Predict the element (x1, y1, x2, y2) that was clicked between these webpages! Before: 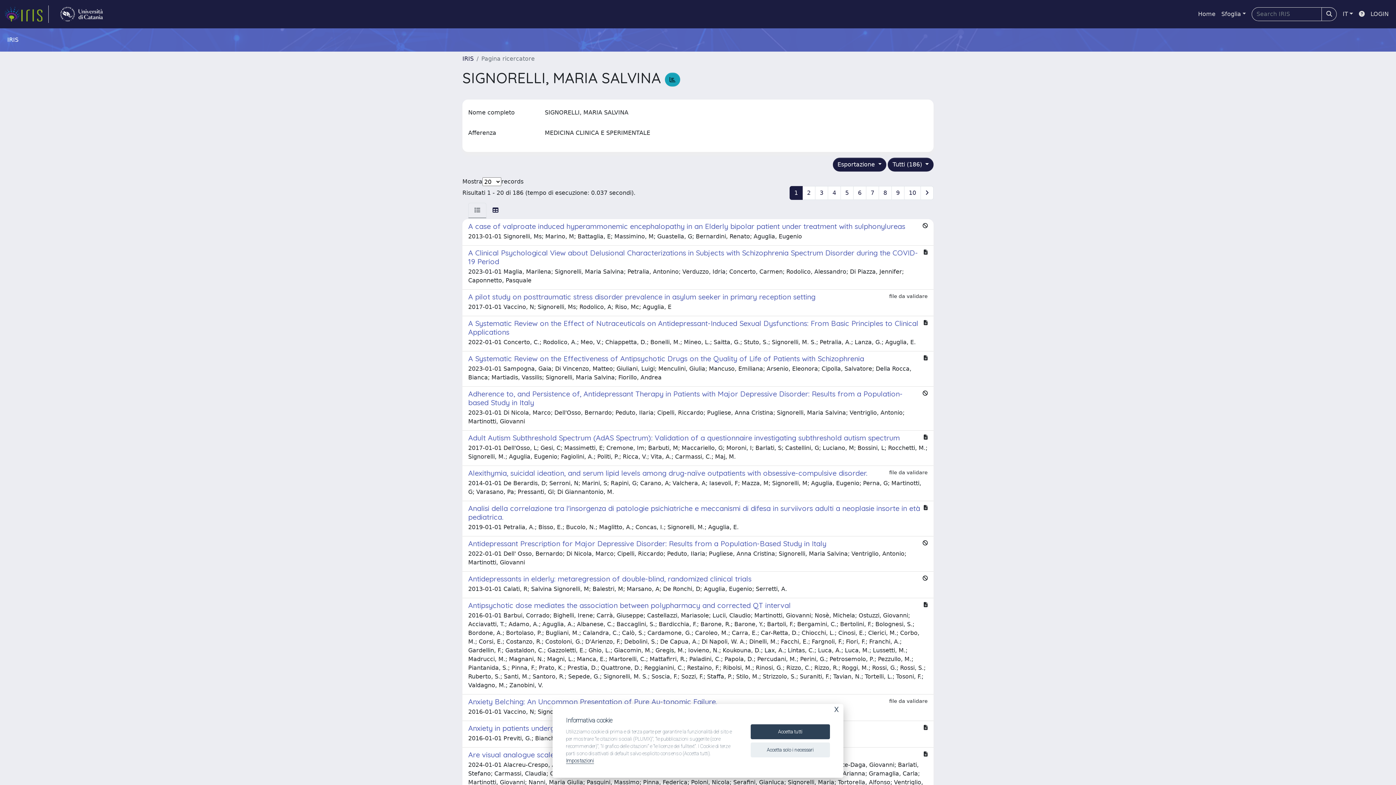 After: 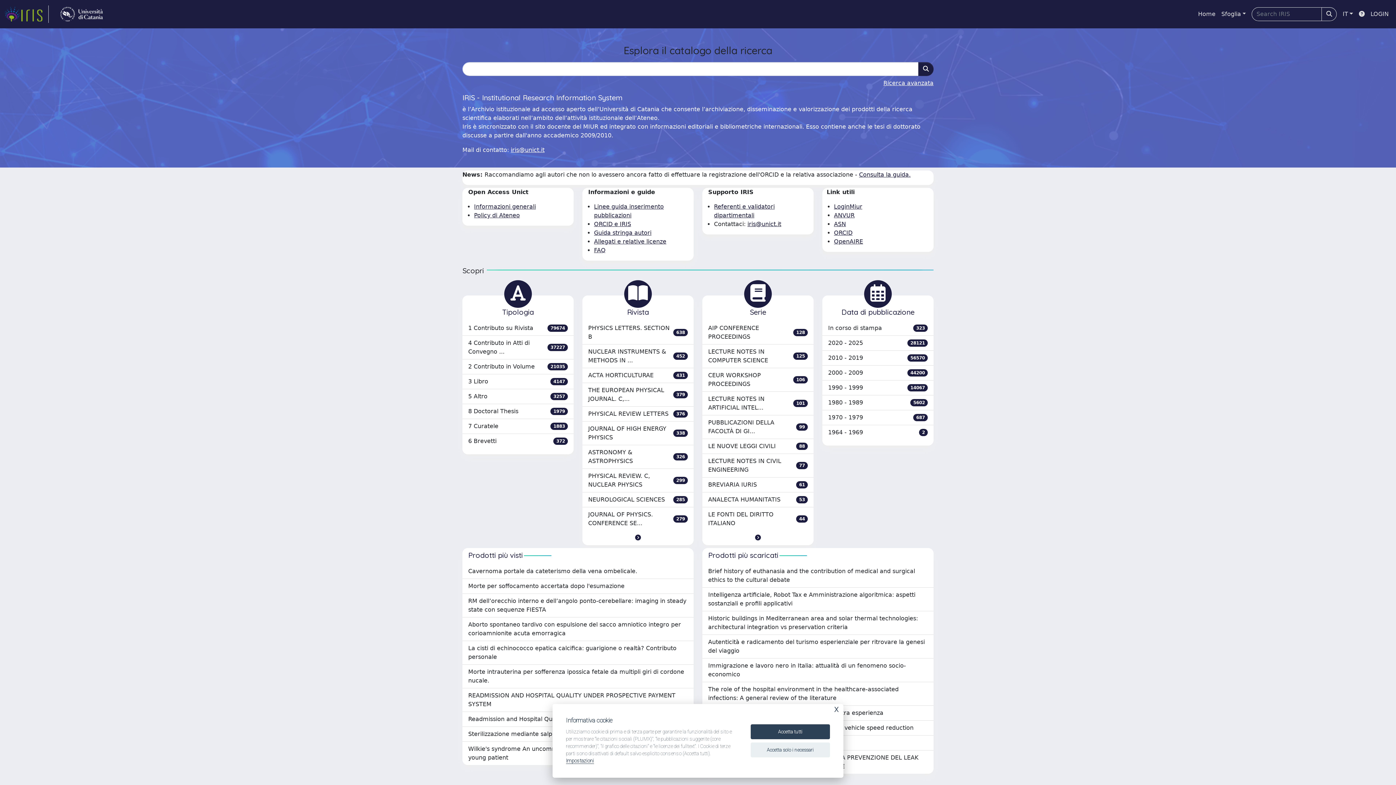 Action: label: Home bbox: (1195, 6, 1218, 21)